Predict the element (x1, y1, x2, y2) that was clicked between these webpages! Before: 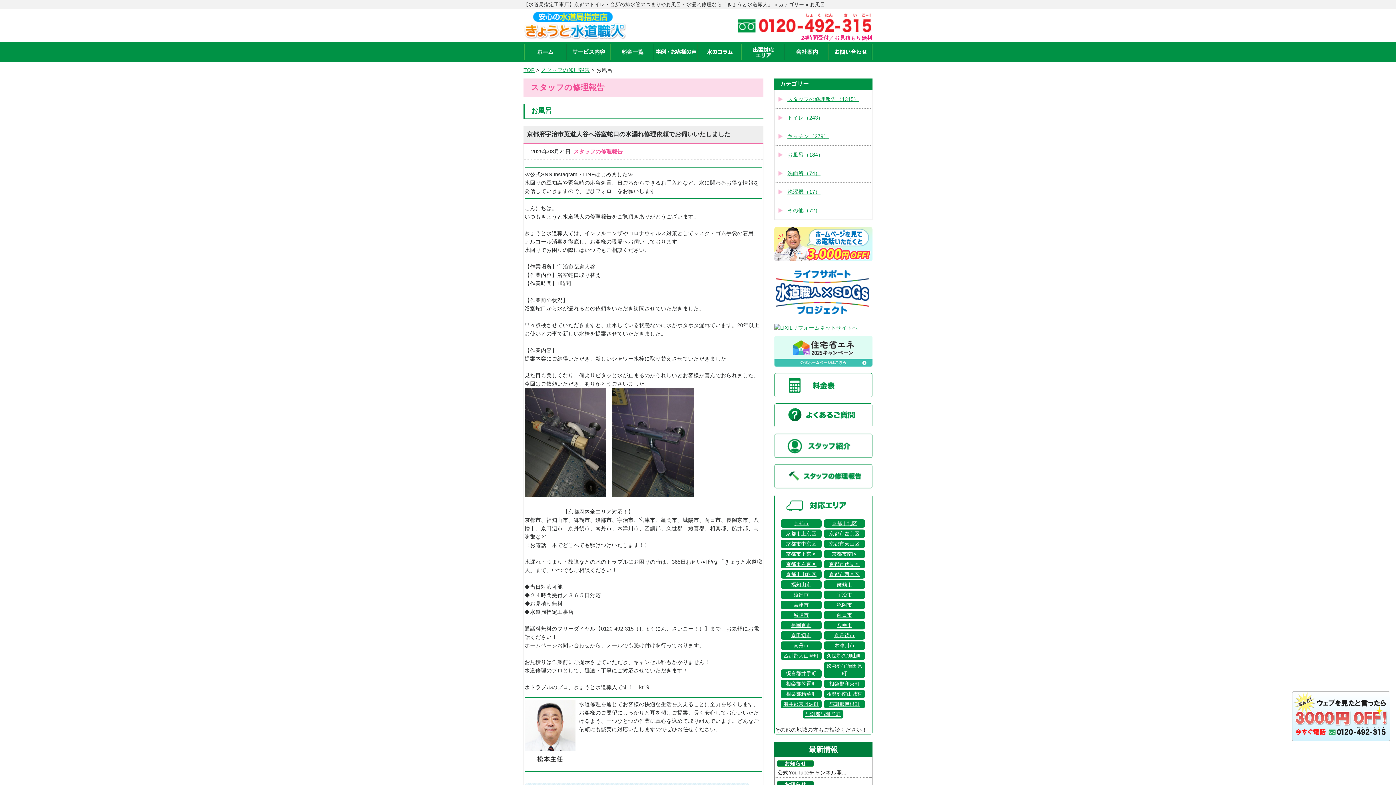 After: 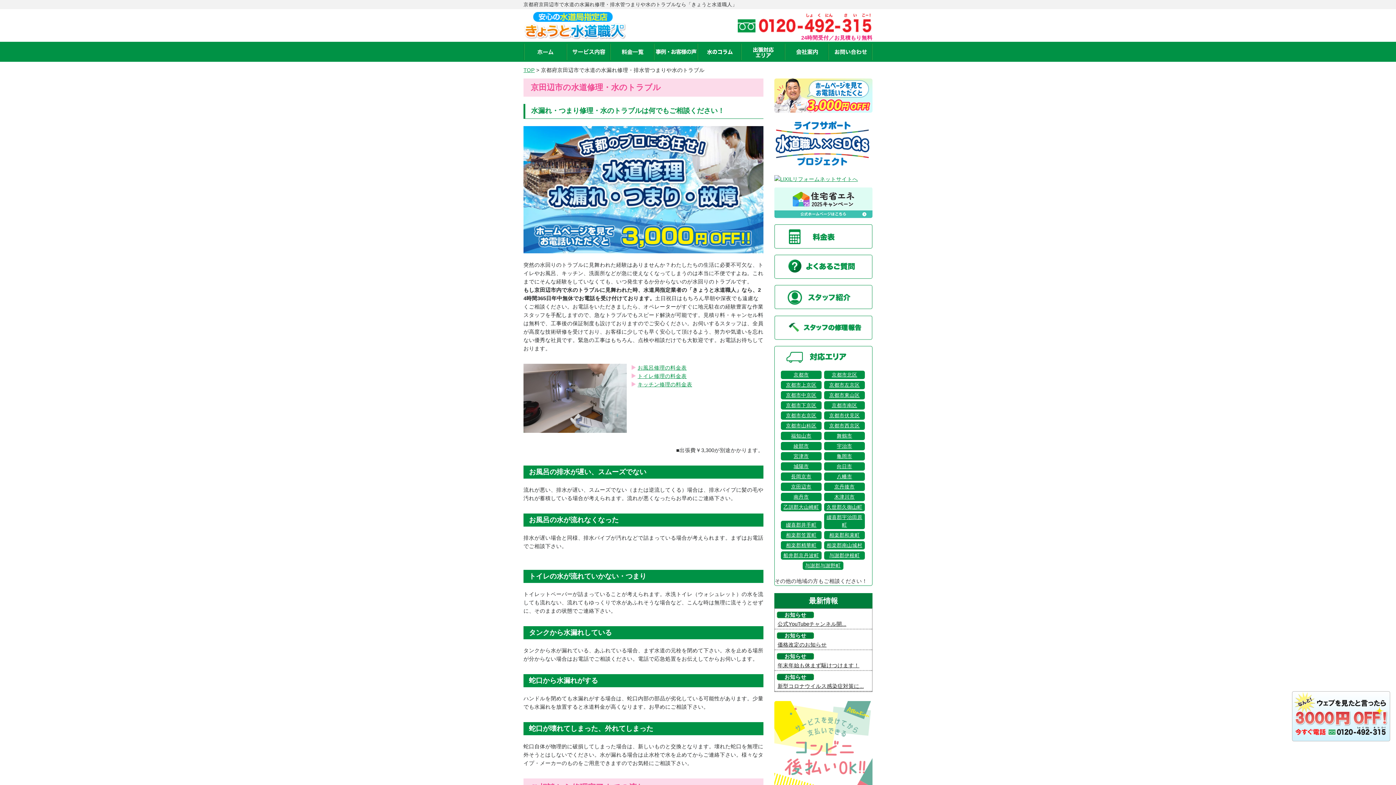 Action: bbox: (781, 631, 821, 639) label: 京田辺市